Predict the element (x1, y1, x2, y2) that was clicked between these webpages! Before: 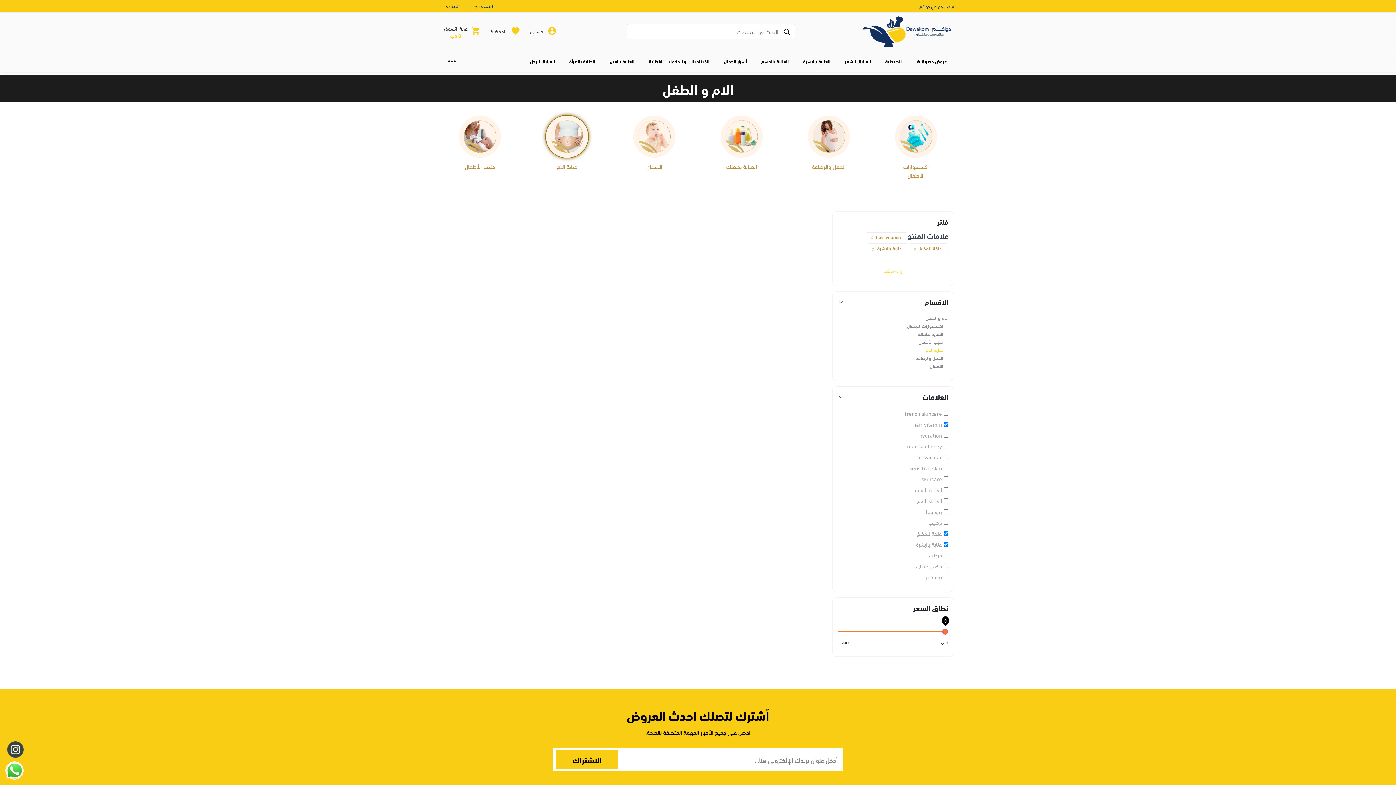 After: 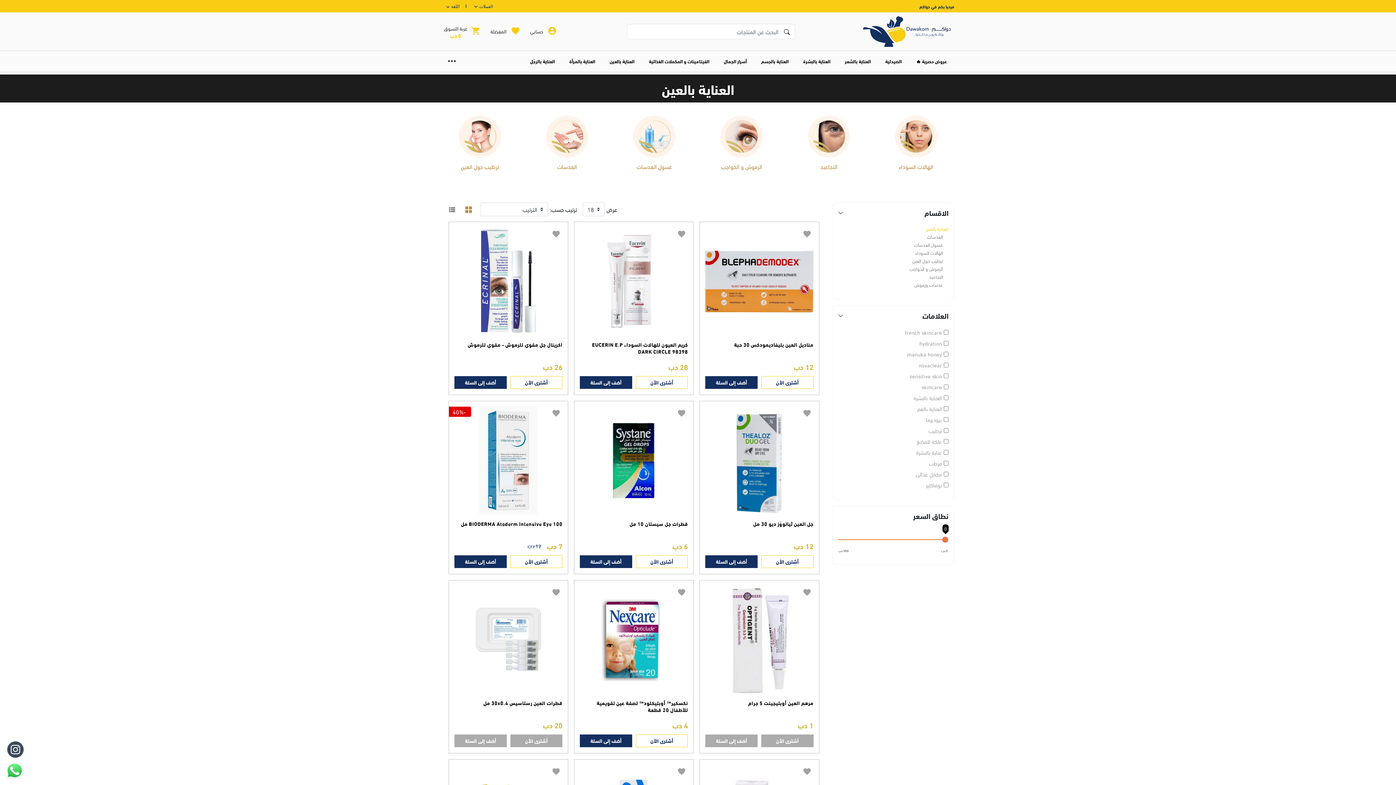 Action: bbox: (602, 50, 641, 71) label: العناية بالعين